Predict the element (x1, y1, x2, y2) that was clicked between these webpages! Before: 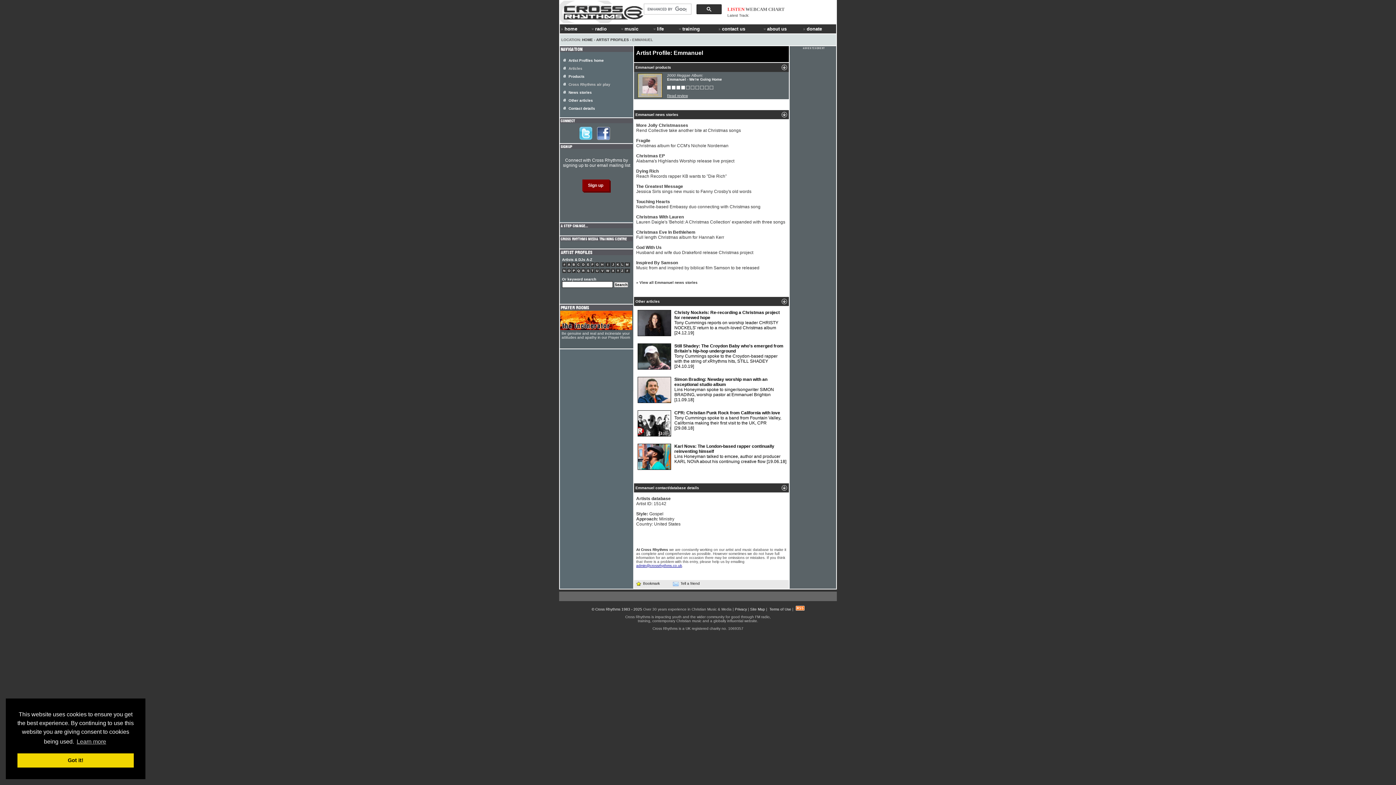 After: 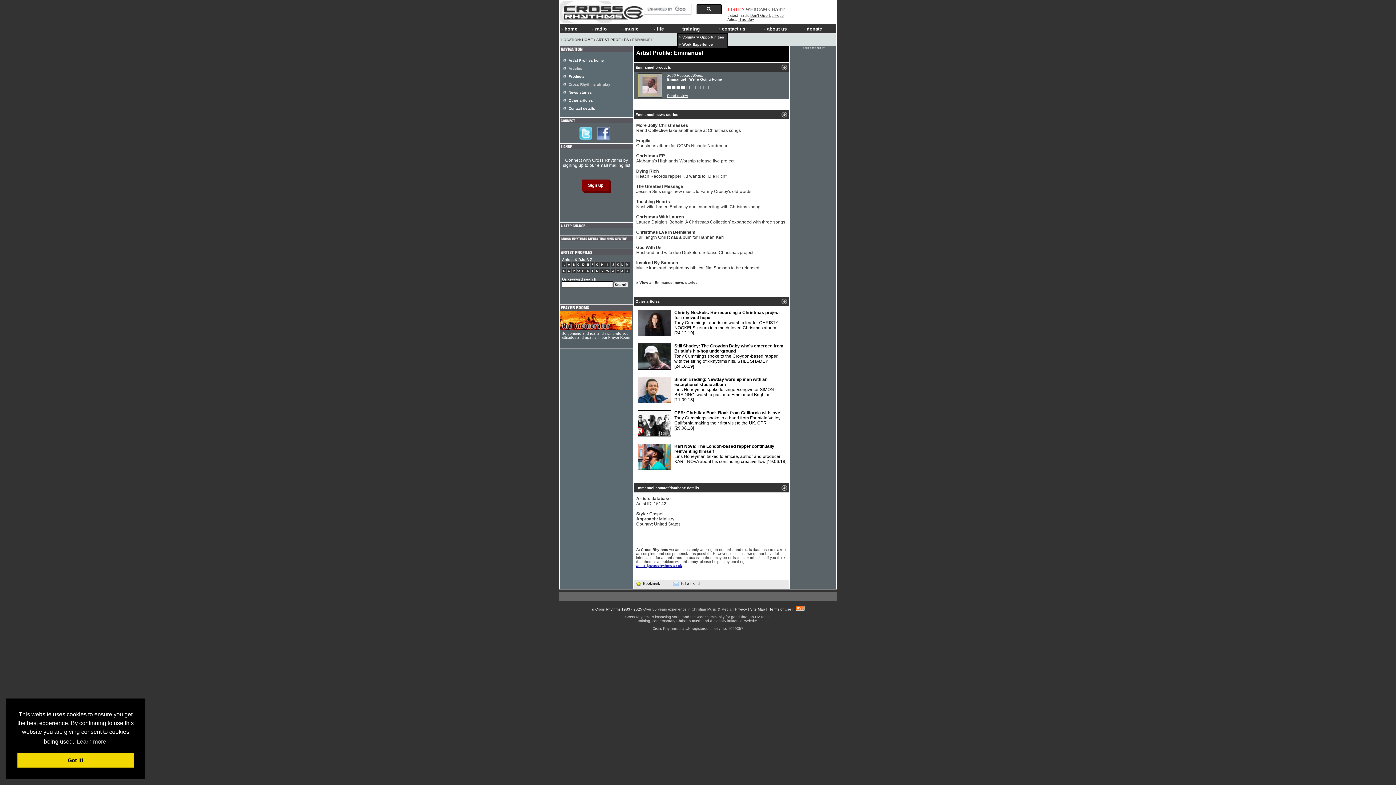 Action: label: training bbox: (677, 24, 718, 33)